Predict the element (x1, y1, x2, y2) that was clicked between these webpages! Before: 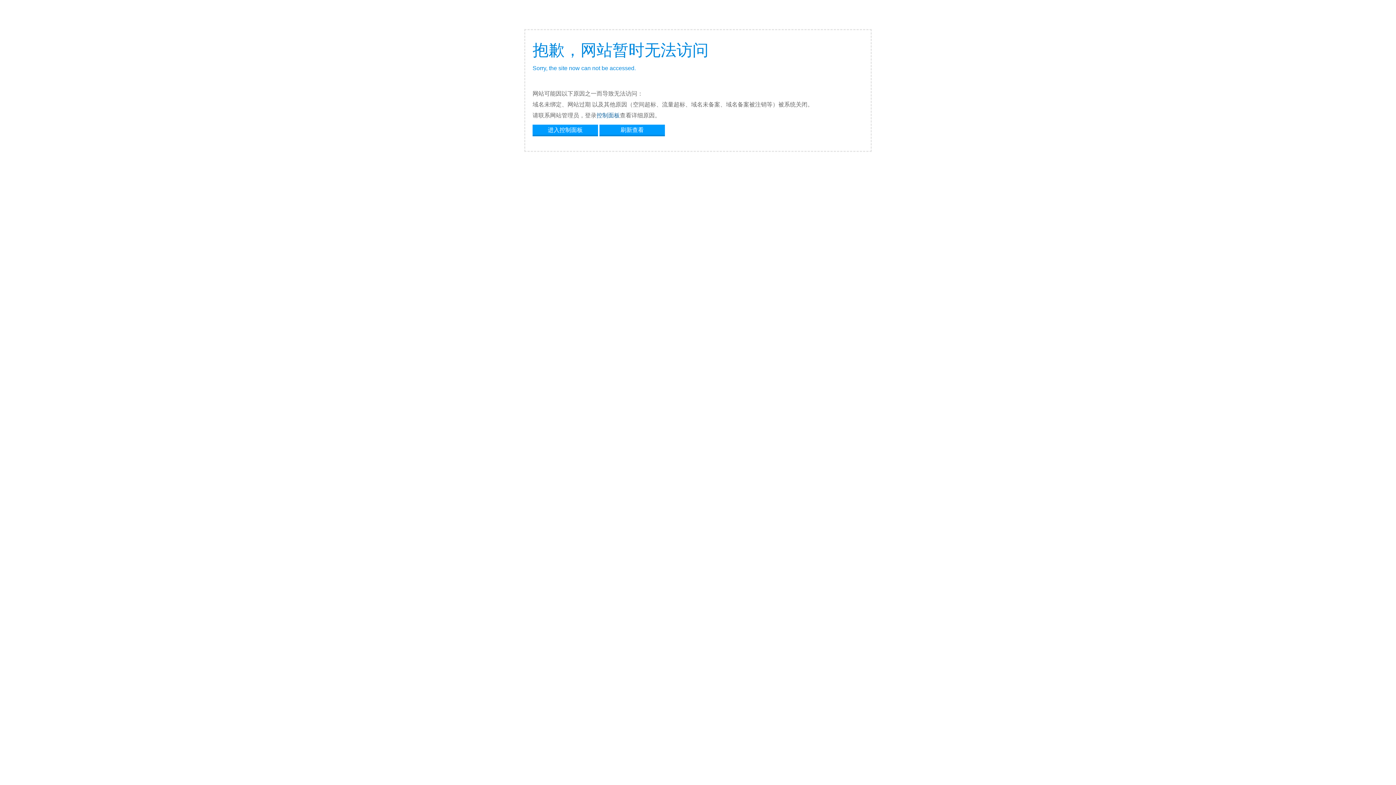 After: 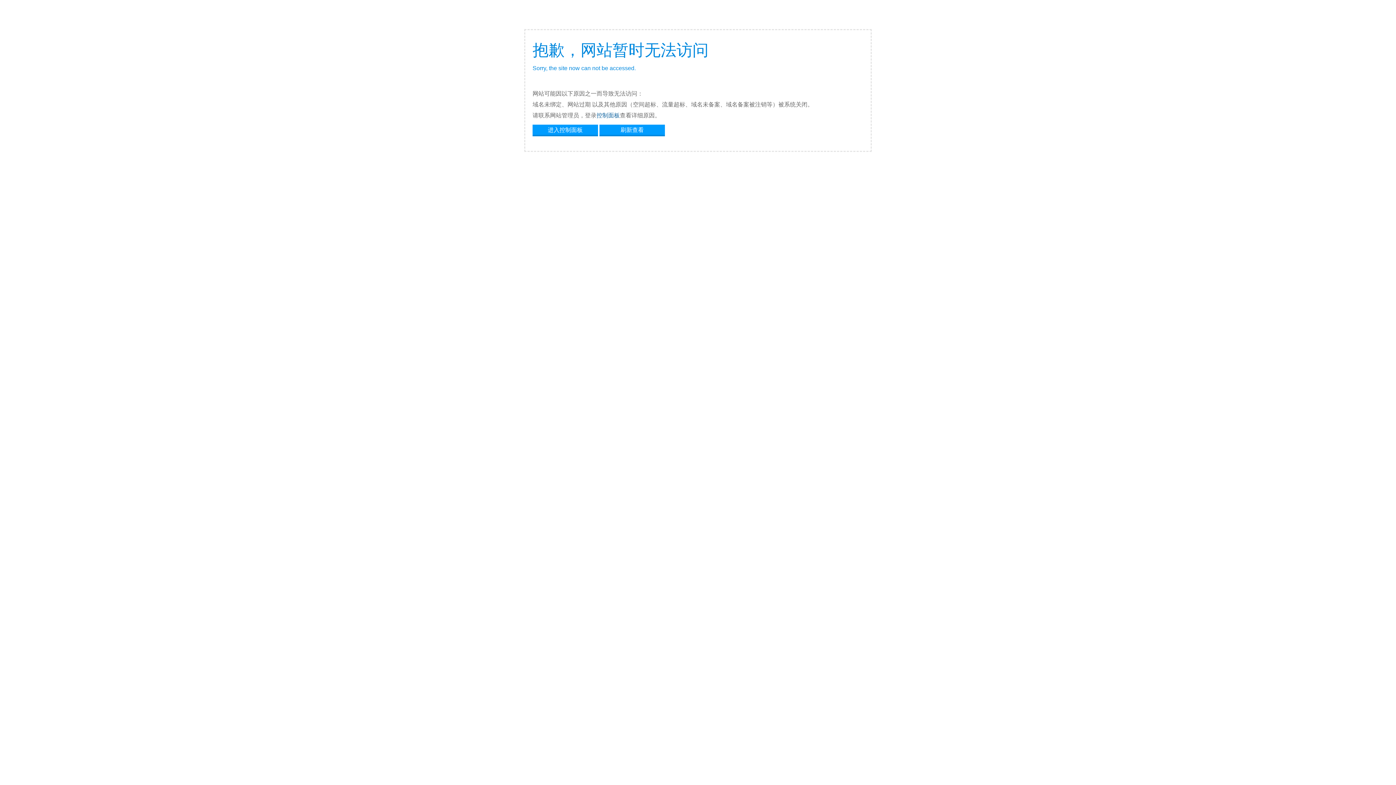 Action: label: 刷新查看 bbox: (599, 124, 665, 134)